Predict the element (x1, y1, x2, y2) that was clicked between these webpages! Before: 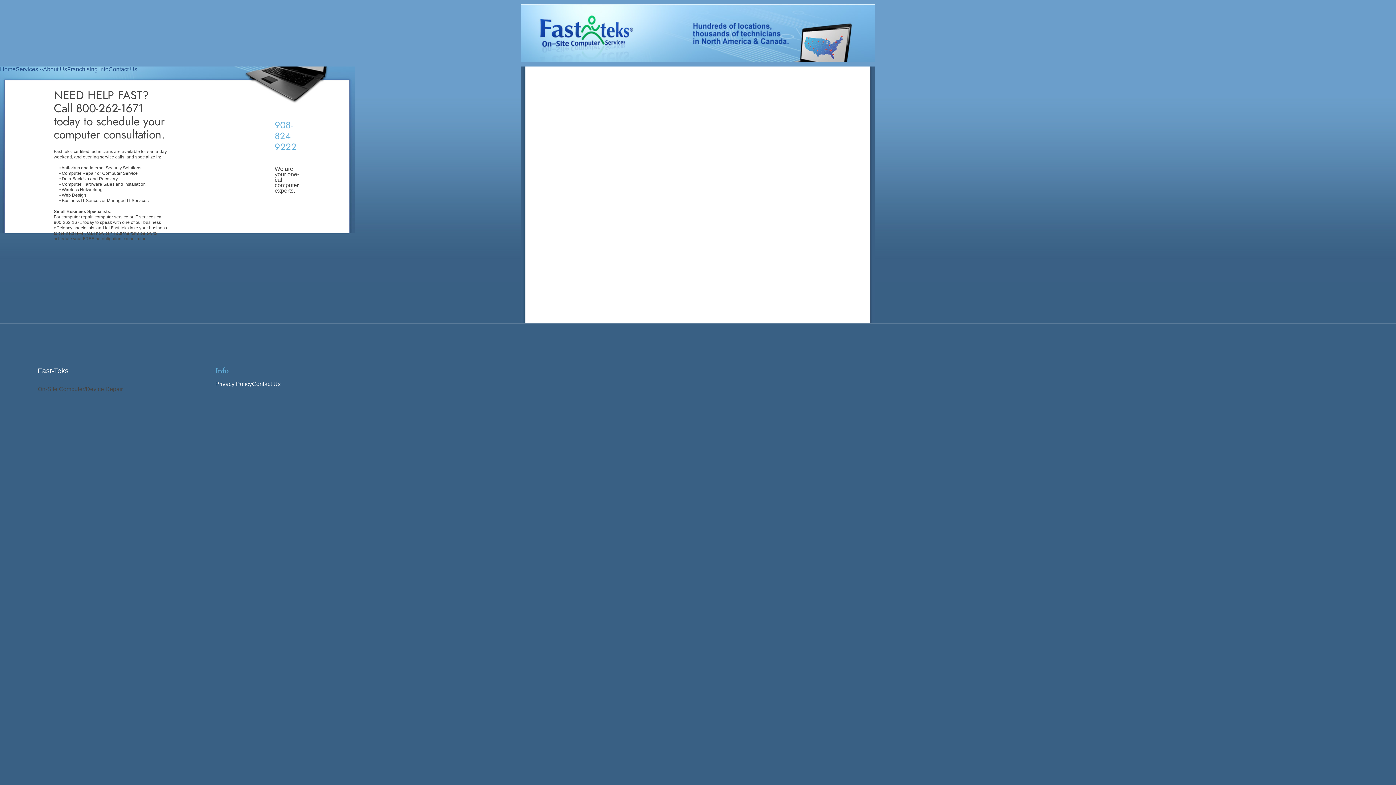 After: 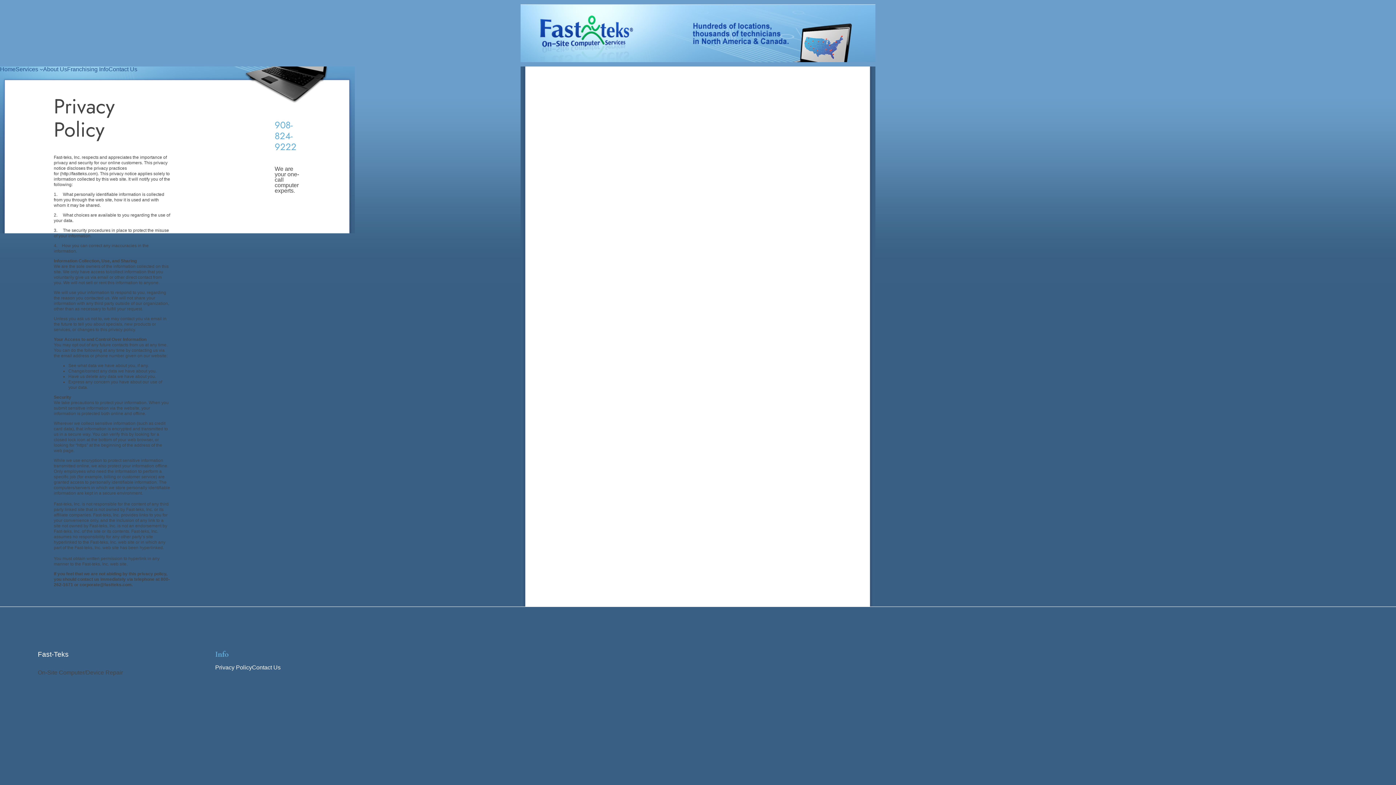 Action: bbox: (215, 381, 251, 386) label: Privacy Policy